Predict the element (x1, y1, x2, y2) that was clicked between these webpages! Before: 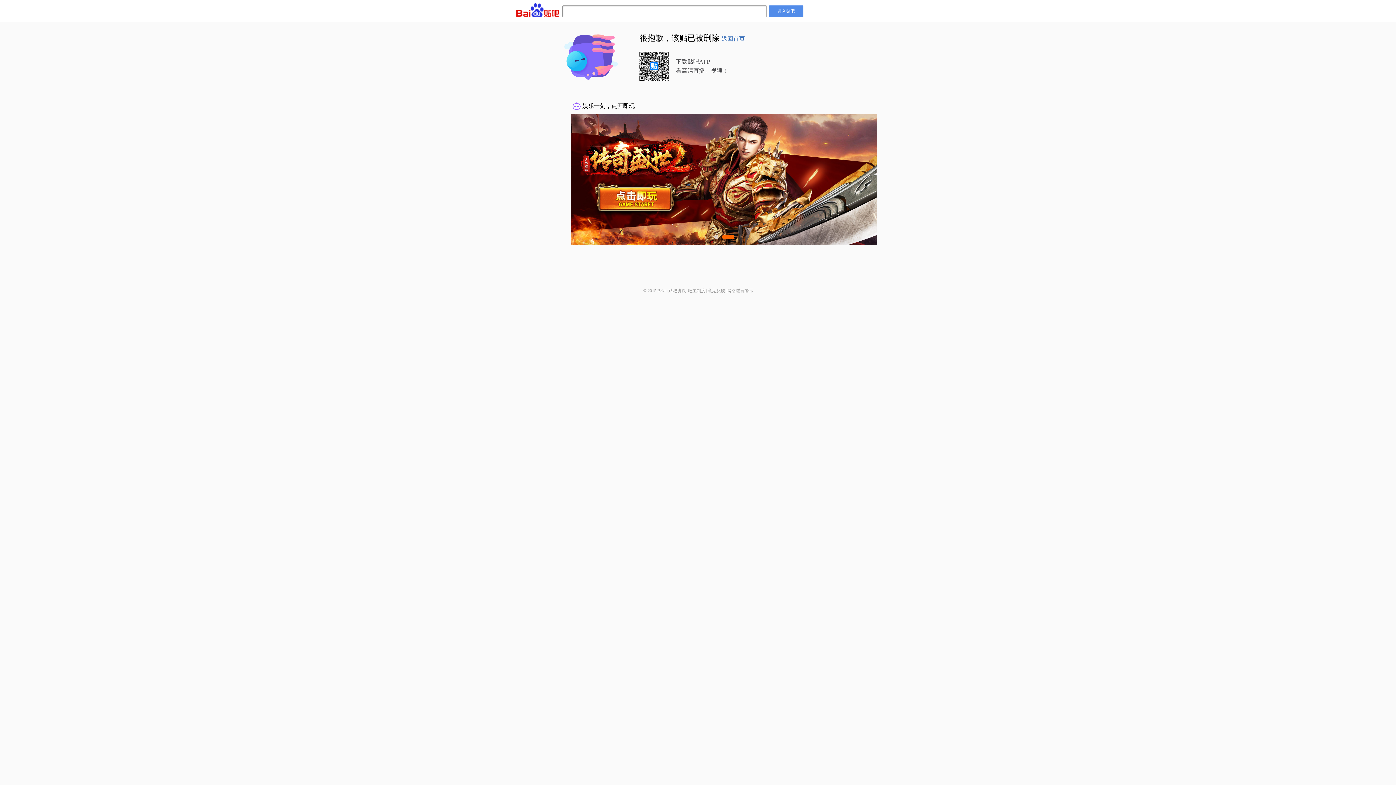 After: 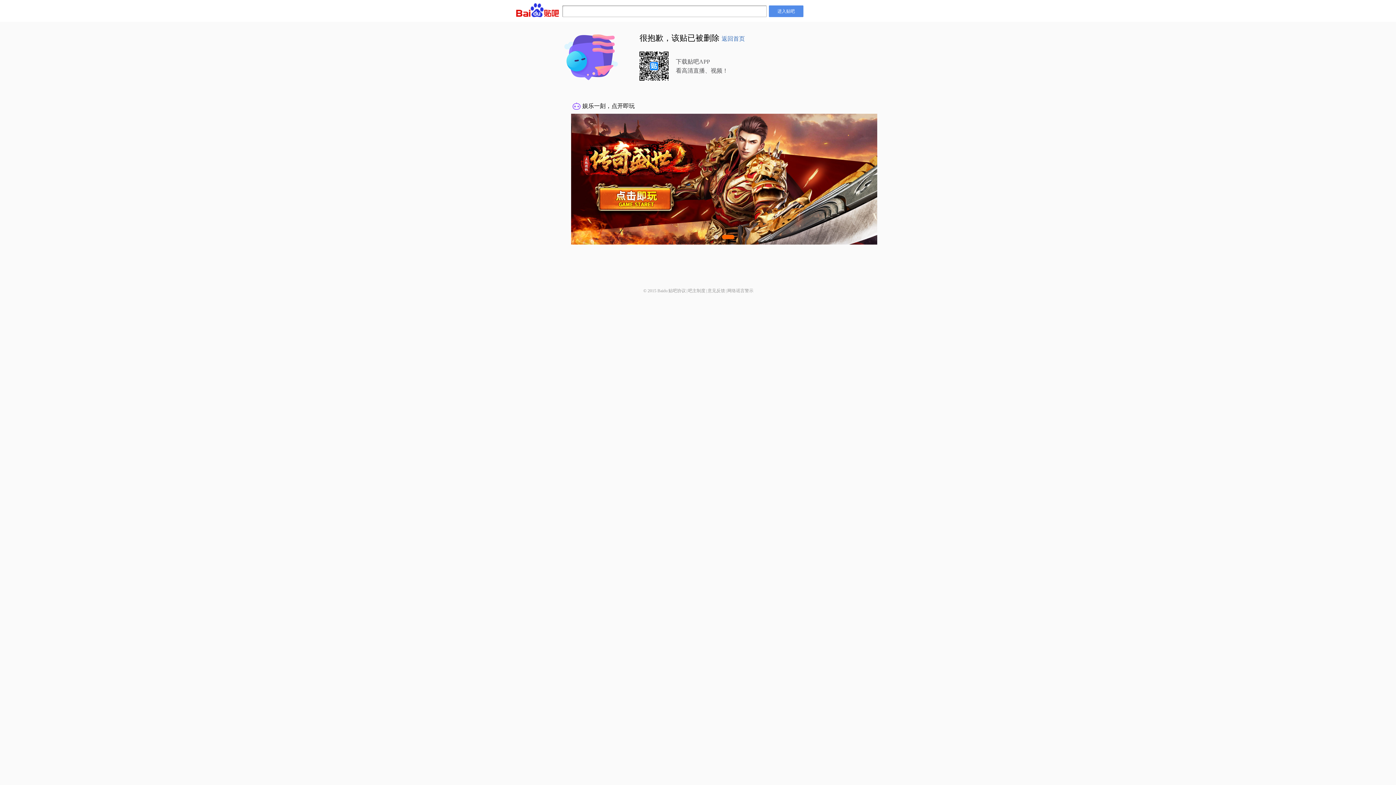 Action: label: 网络谣言警示 bbox: (727, 288, 753, 293)